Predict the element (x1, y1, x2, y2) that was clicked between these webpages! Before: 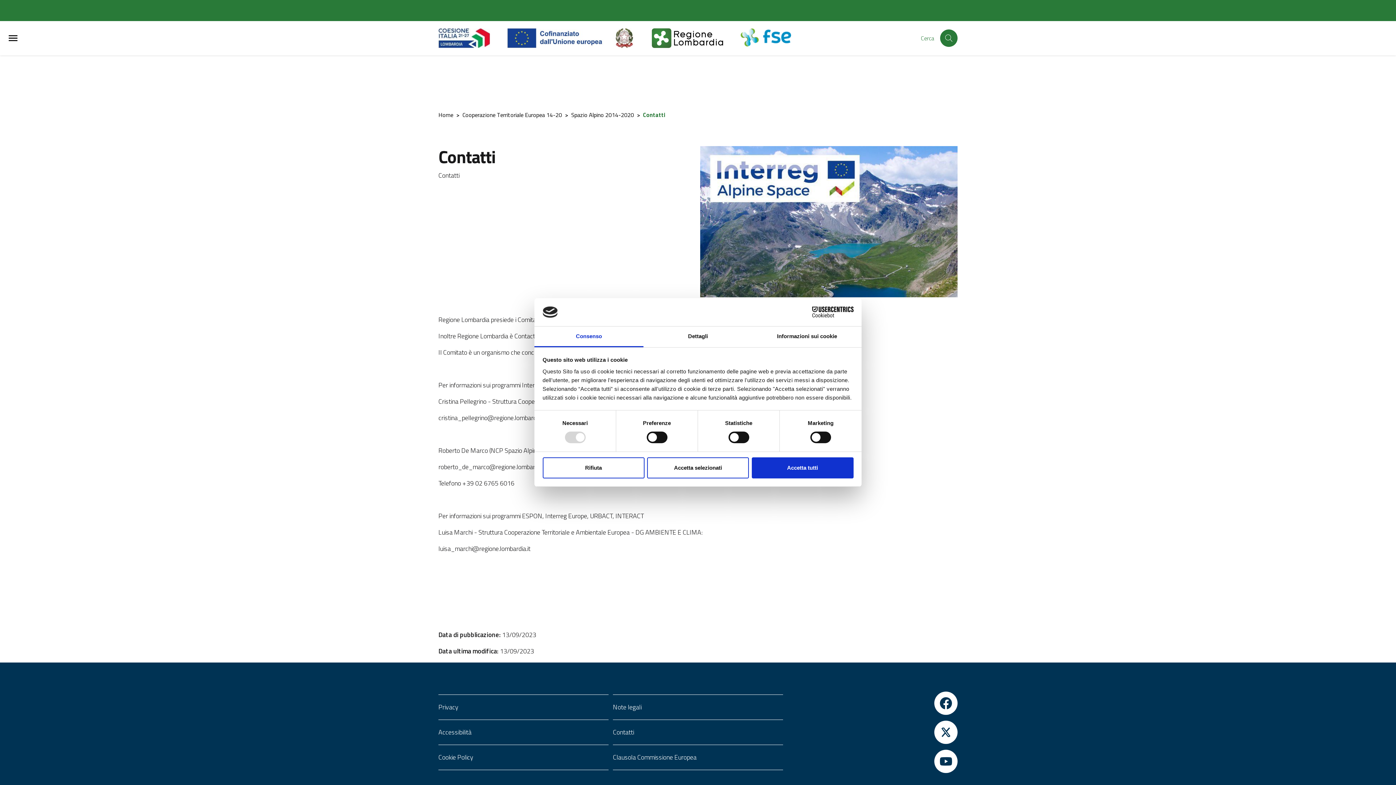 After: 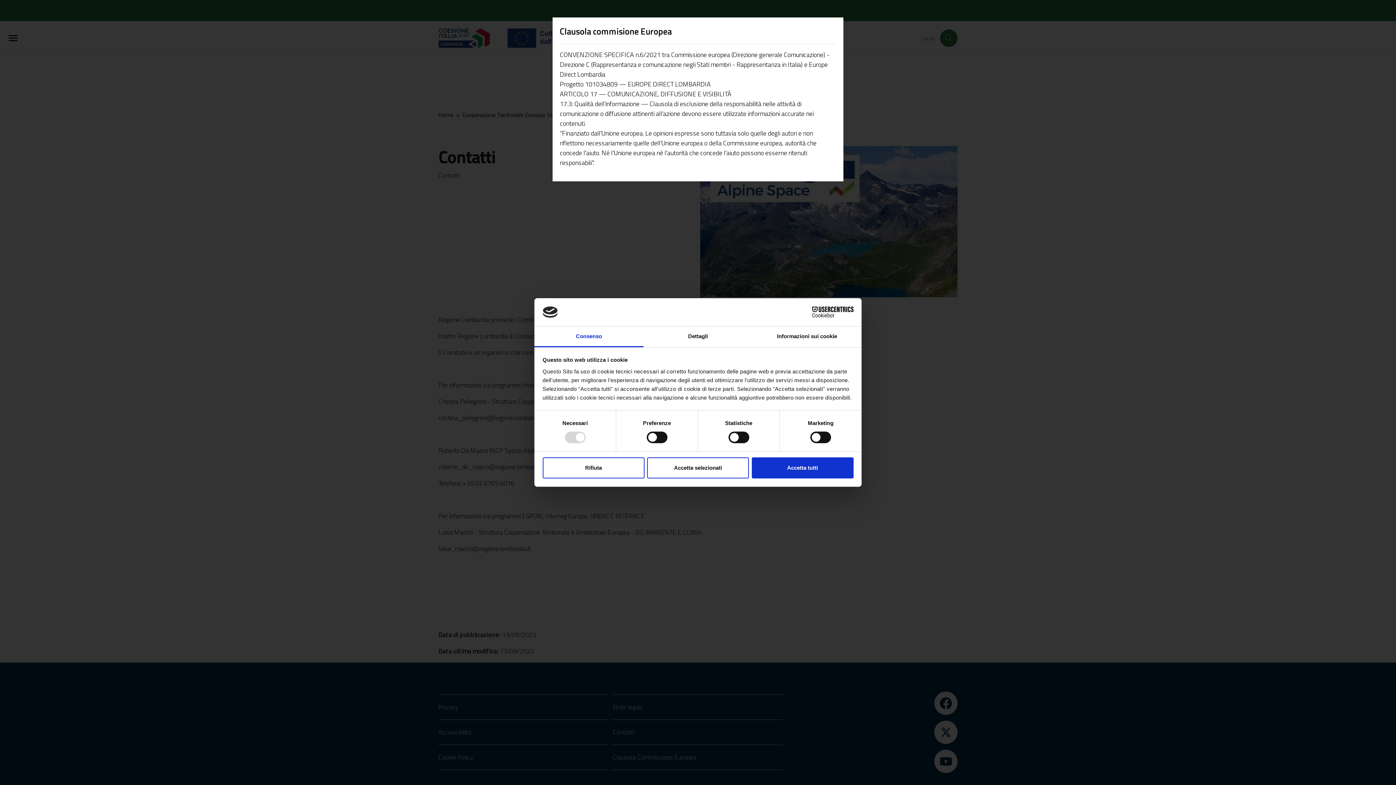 Action: label: Clausola Commissione Europea bbox: (613, 715, 783, 728)